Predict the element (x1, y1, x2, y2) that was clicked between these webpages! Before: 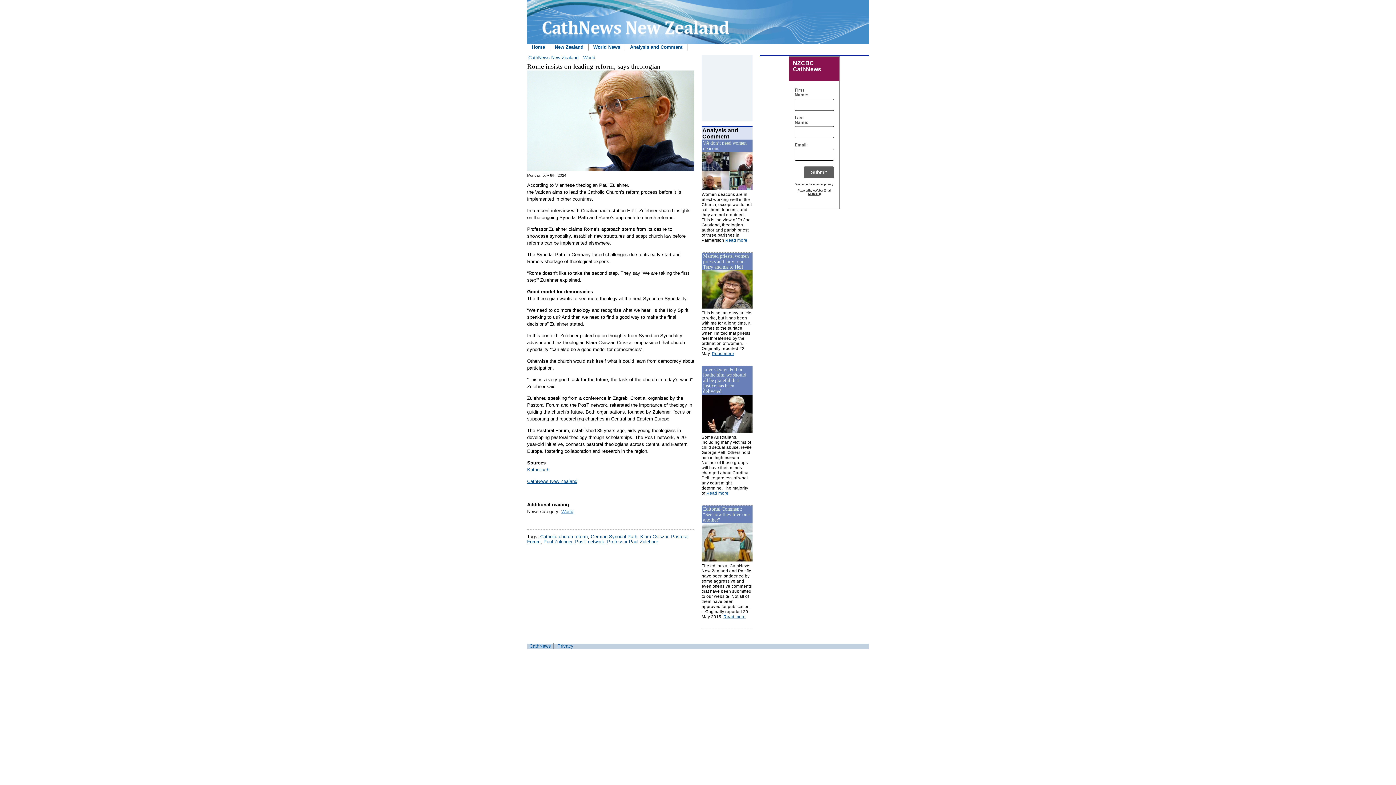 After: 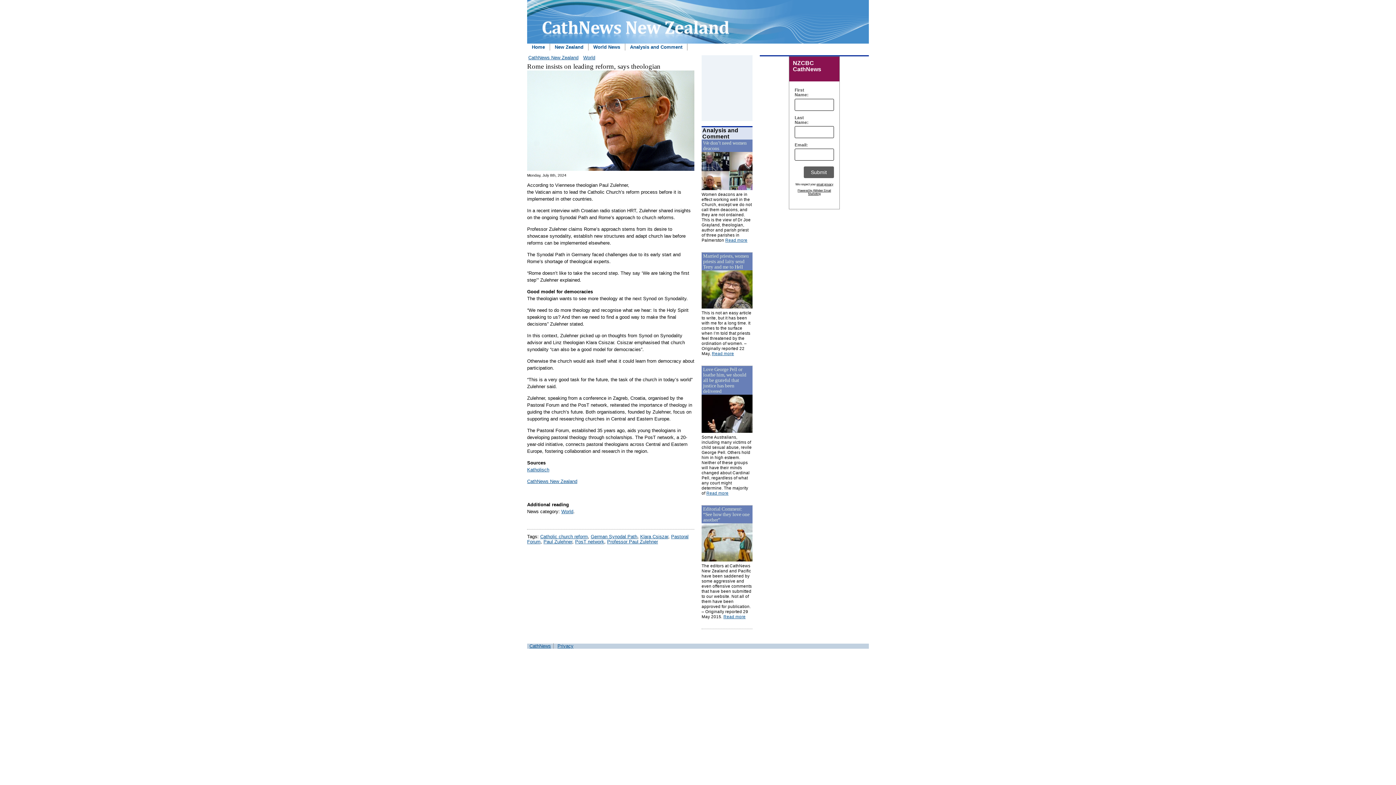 Action: label: email privacy bbox: (816, 182, 833, 186)